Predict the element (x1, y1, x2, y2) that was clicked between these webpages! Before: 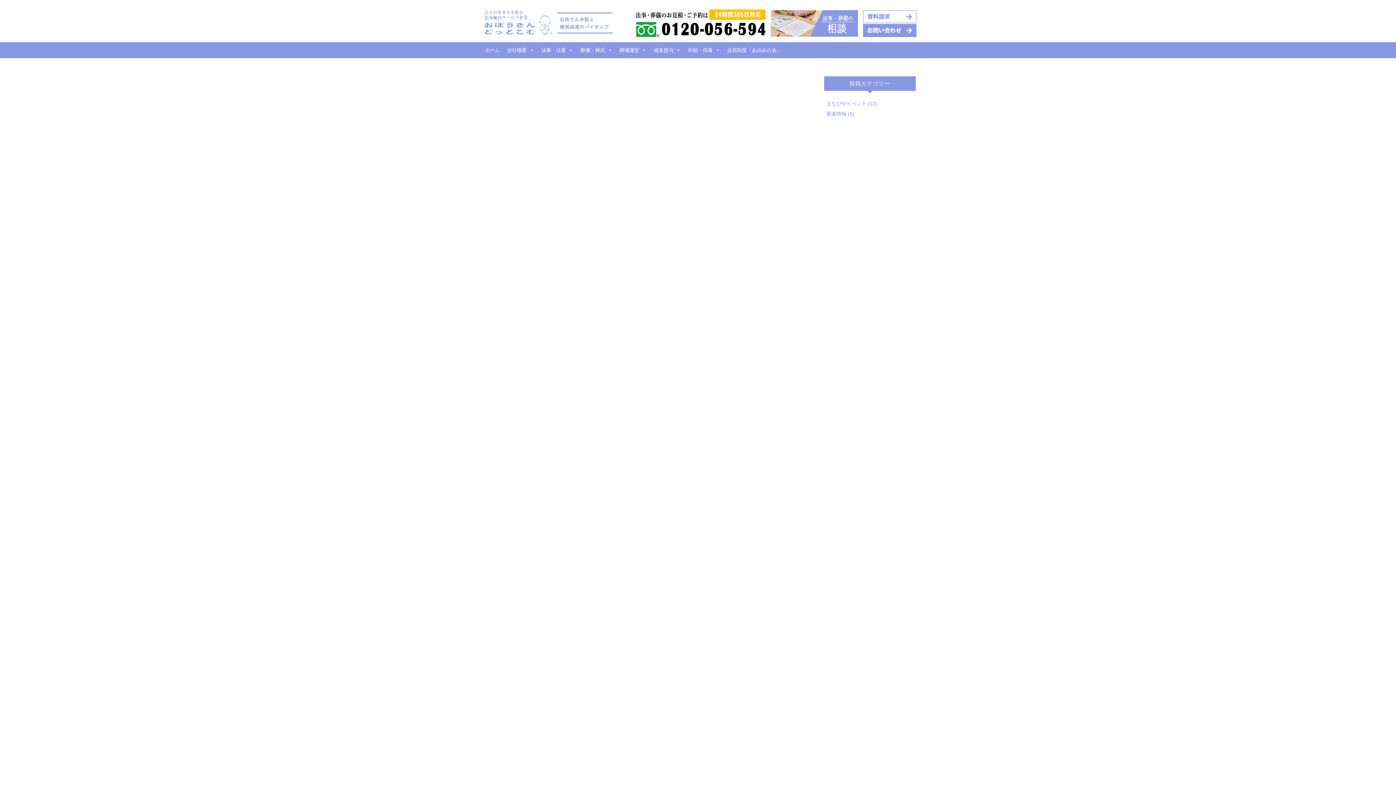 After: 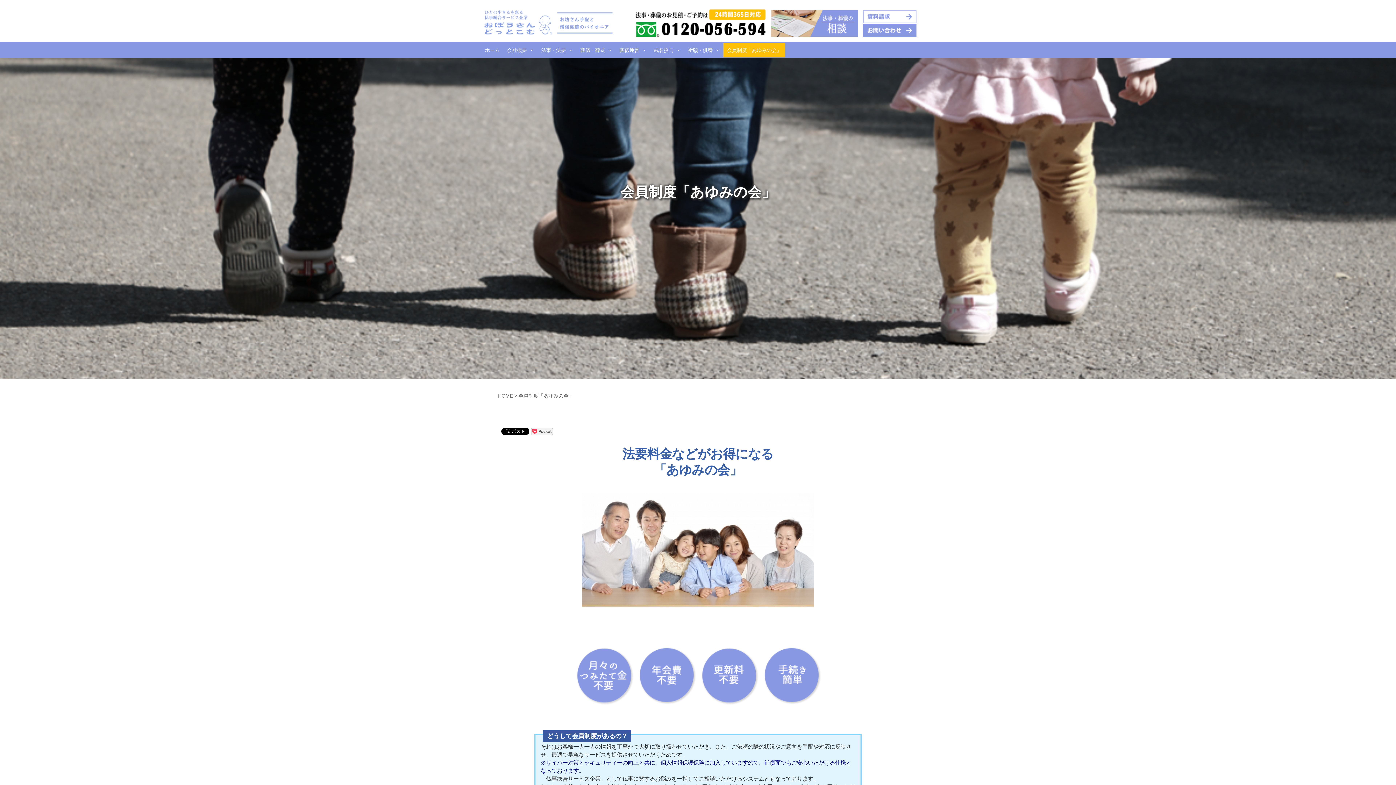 Action: label: 会員制度「あゆみの会」 bbox: (723, 42, 785, 57)